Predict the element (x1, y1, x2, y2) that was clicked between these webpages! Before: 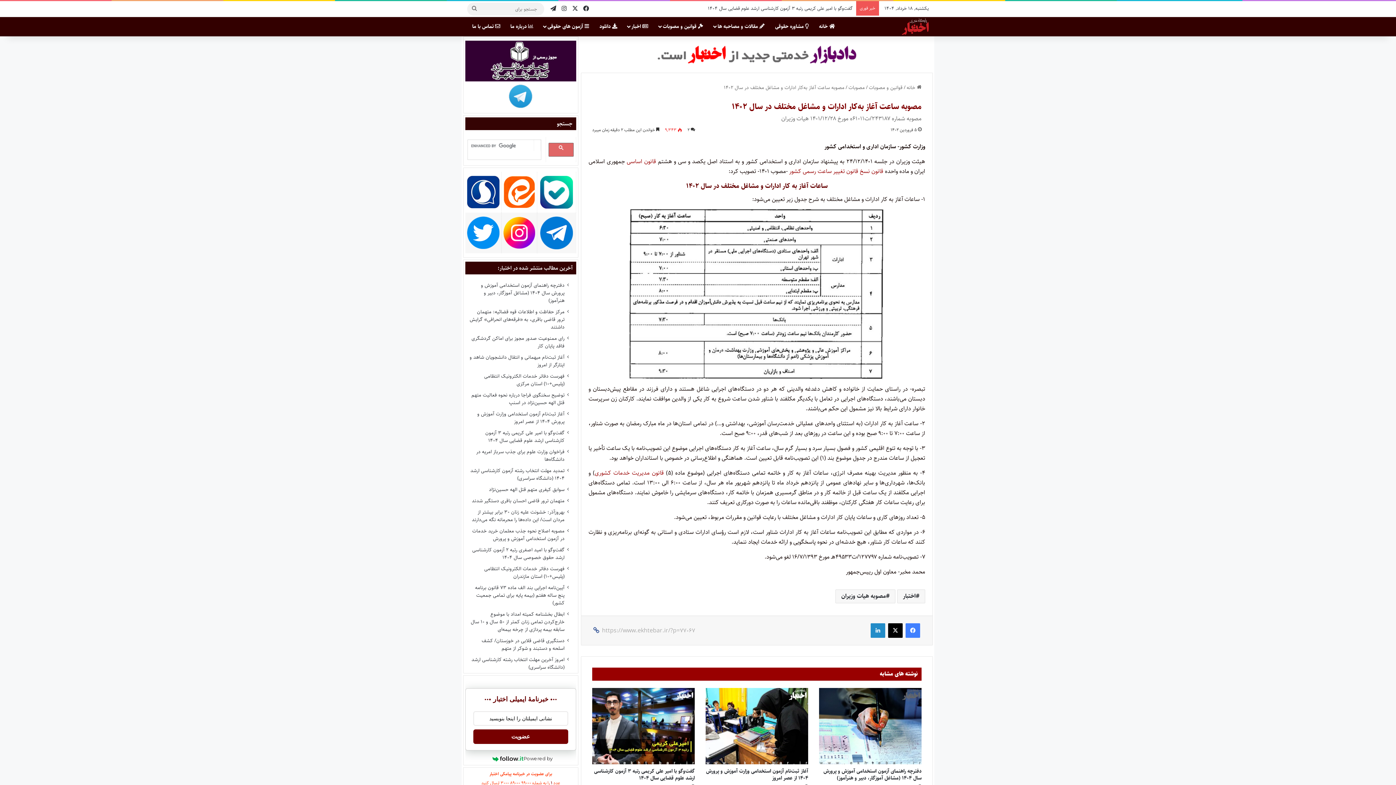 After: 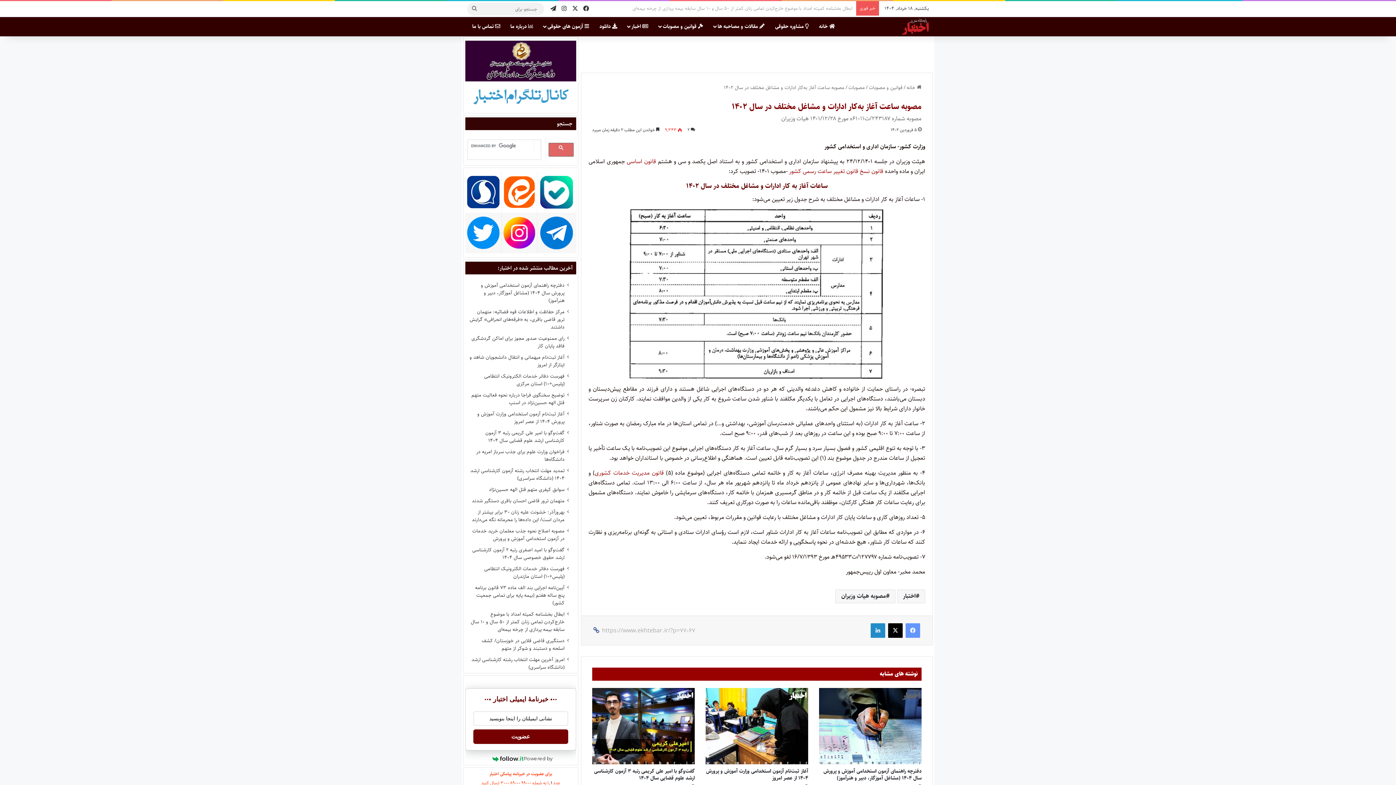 Action: label: فیس بوک bbox: (905, 623, 920, 638)